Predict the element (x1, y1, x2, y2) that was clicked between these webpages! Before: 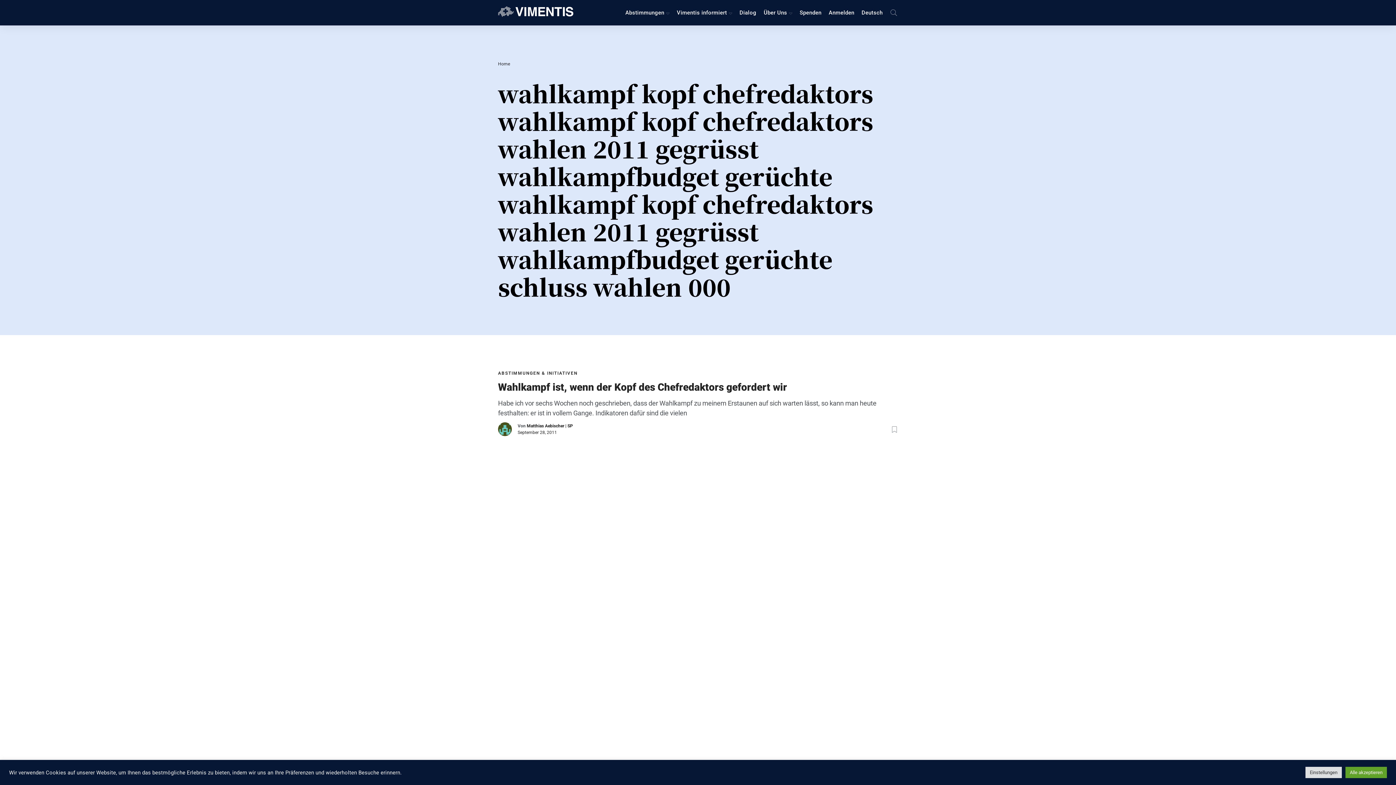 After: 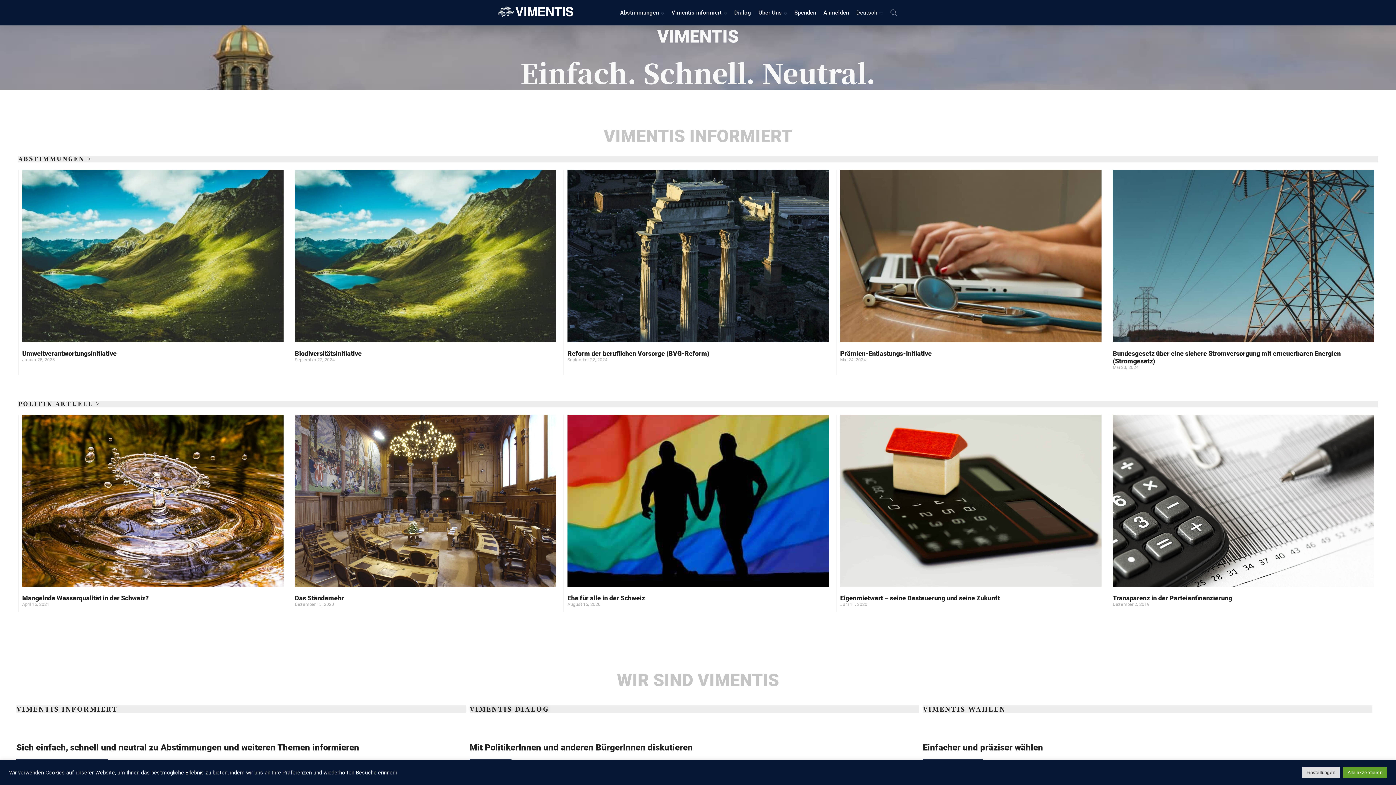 Action: bbox: (498, 6, 573, 19)